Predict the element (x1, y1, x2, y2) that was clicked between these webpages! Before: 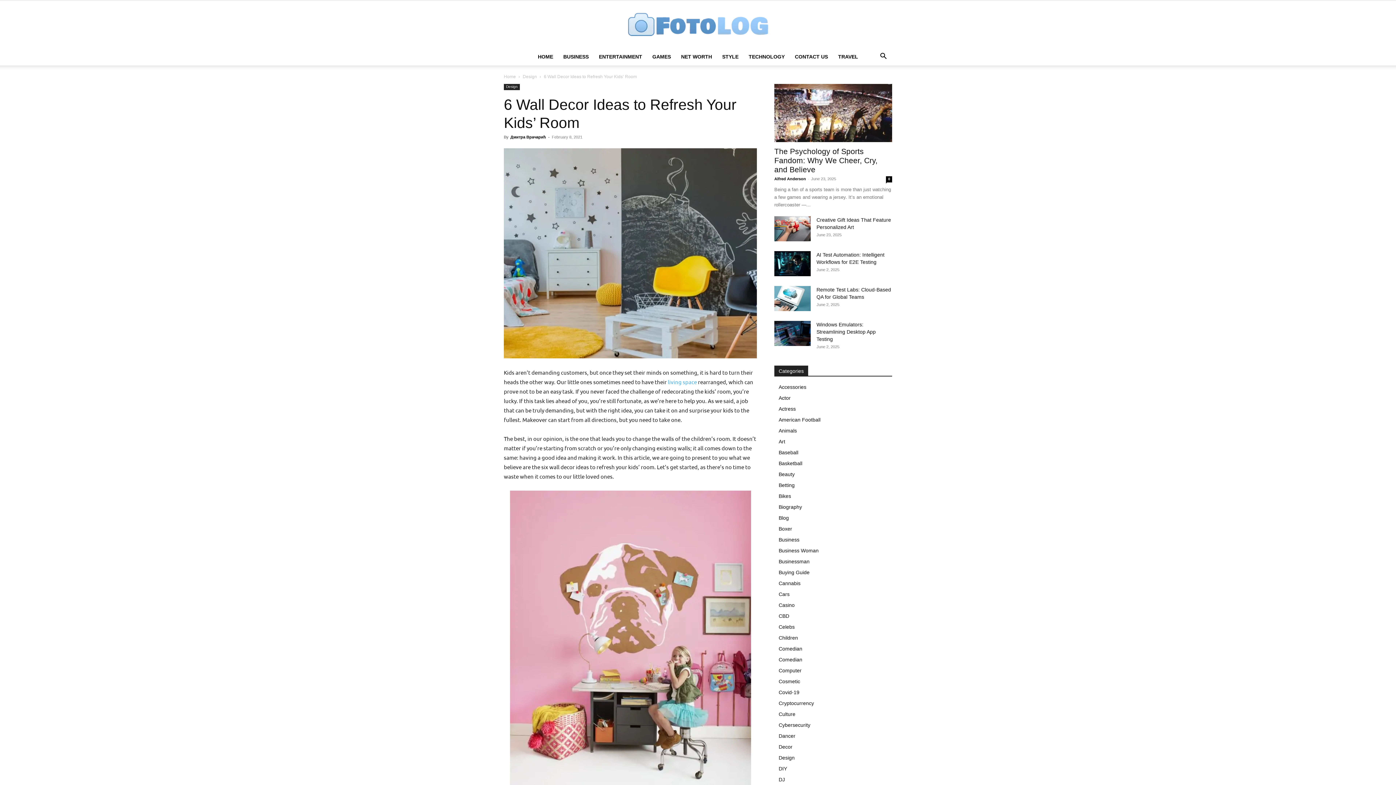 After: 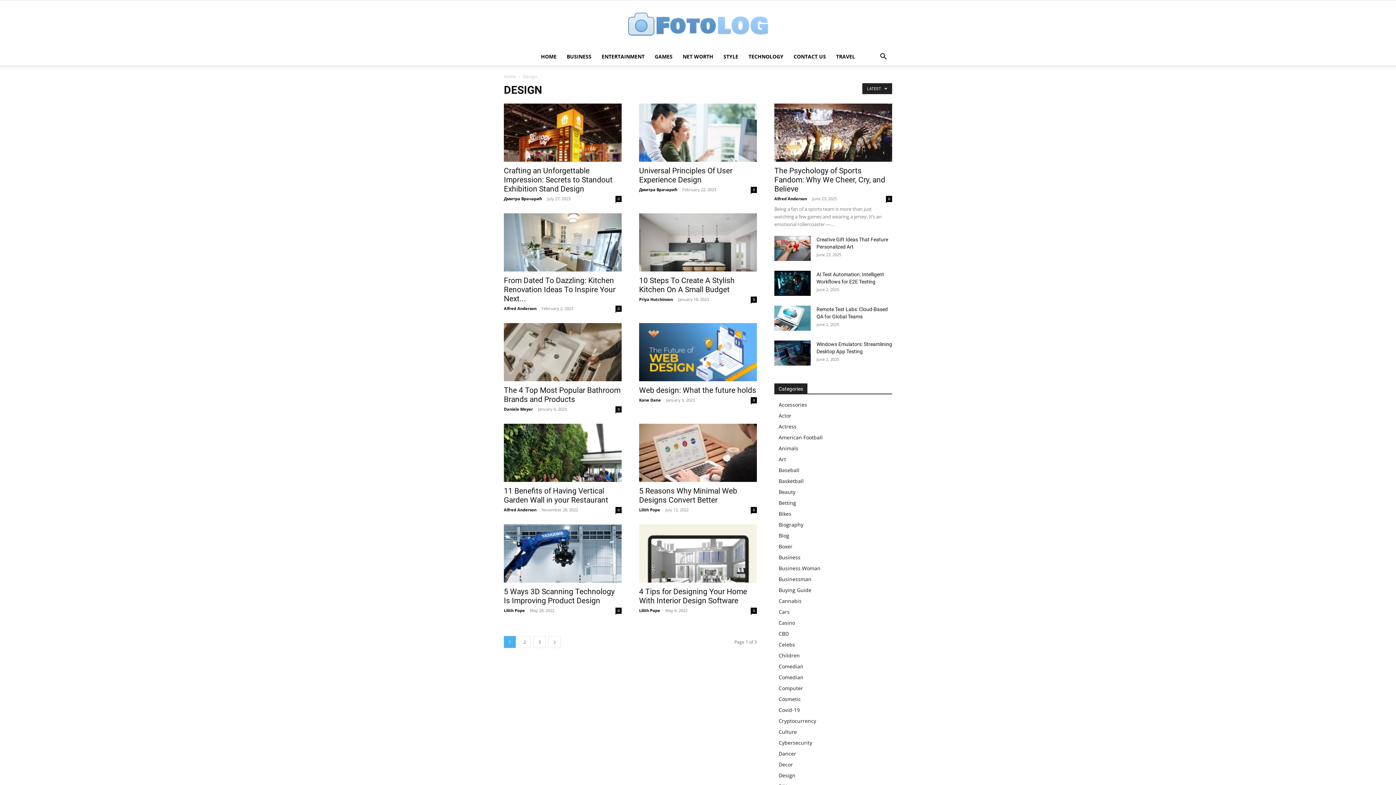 Action: label: Design bbox: (504, 84, 520, 90)